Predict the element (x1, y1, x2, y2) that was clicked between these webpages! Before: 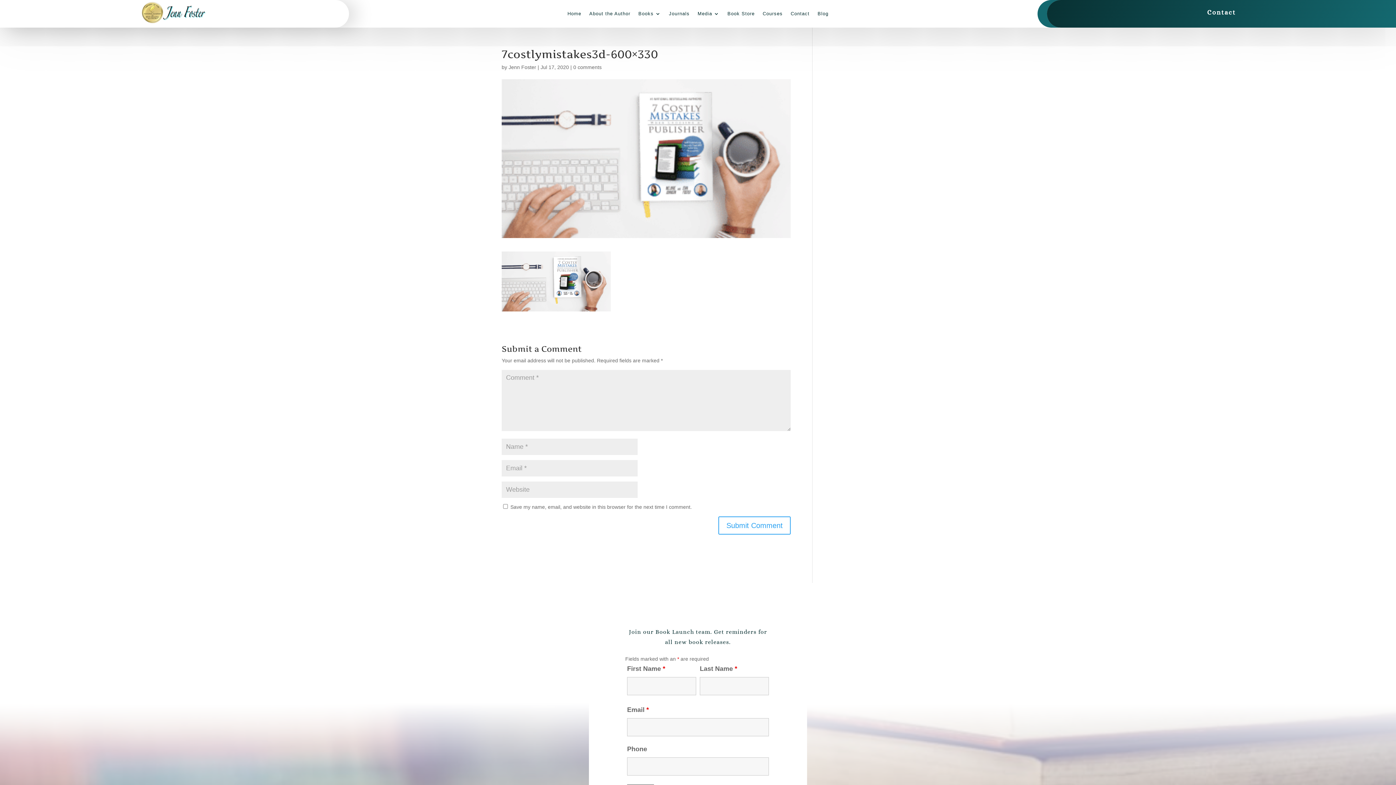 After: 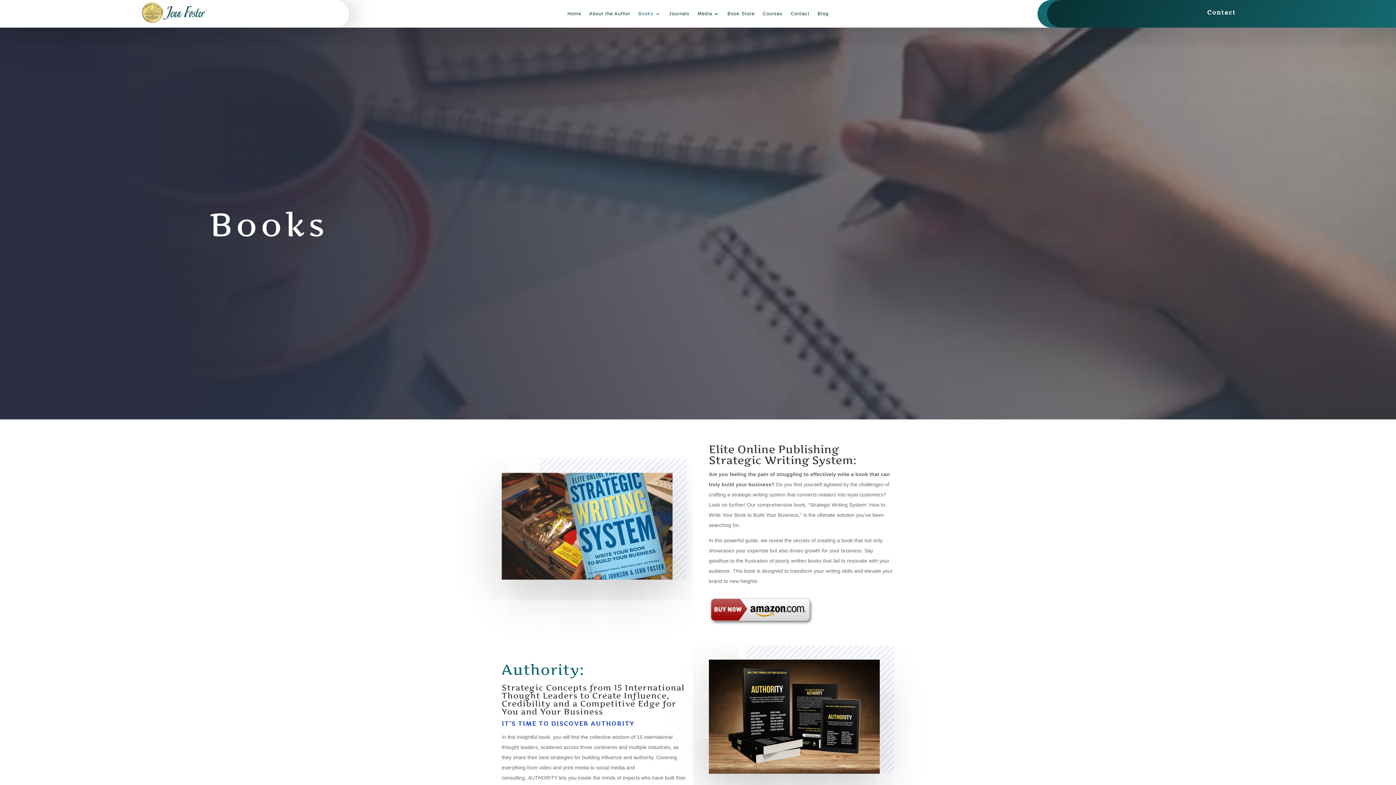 Action: bbox: (638, 10, 661, 20) label: Books